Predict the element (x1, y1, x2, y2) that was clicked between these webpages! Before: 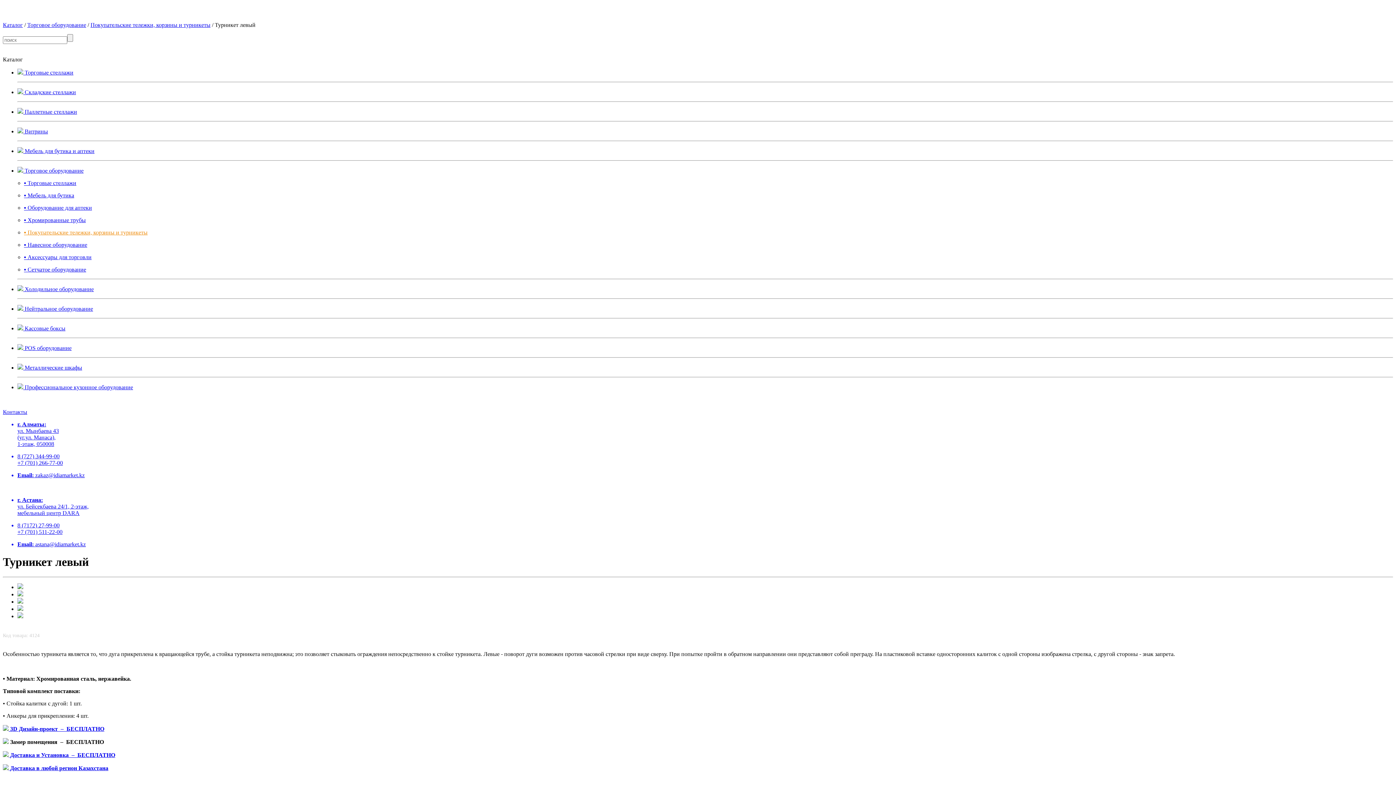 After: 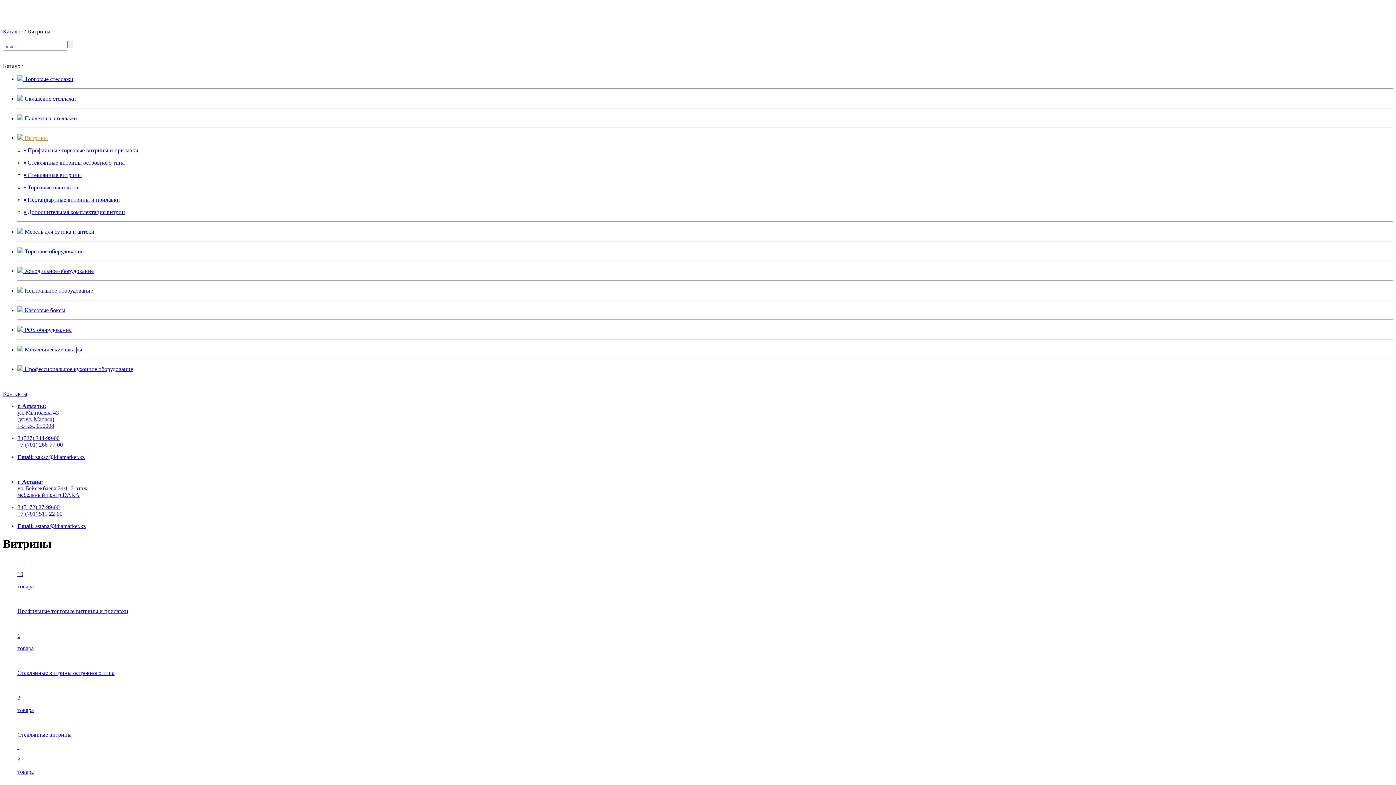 Action: bbox: (17, 128, 48, 134) label:  Витрины